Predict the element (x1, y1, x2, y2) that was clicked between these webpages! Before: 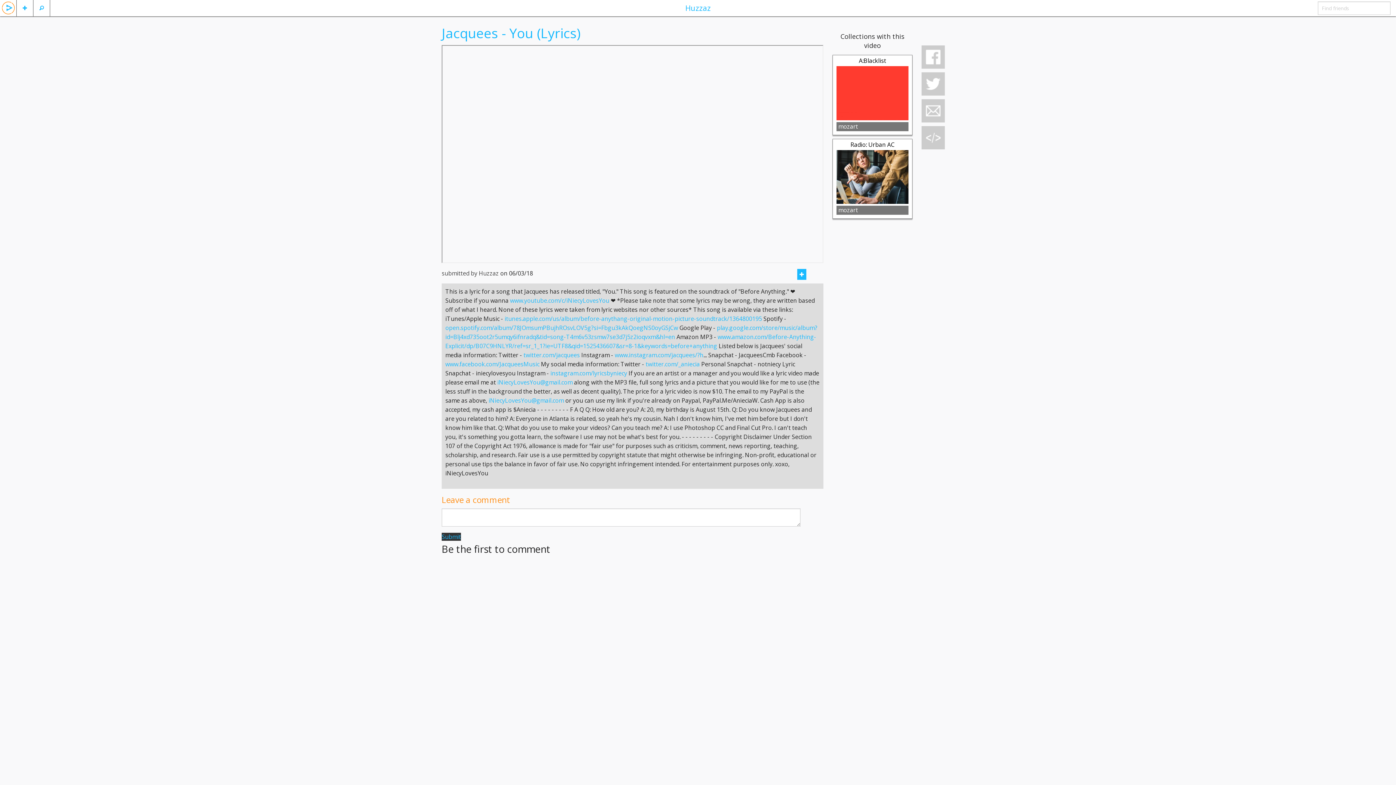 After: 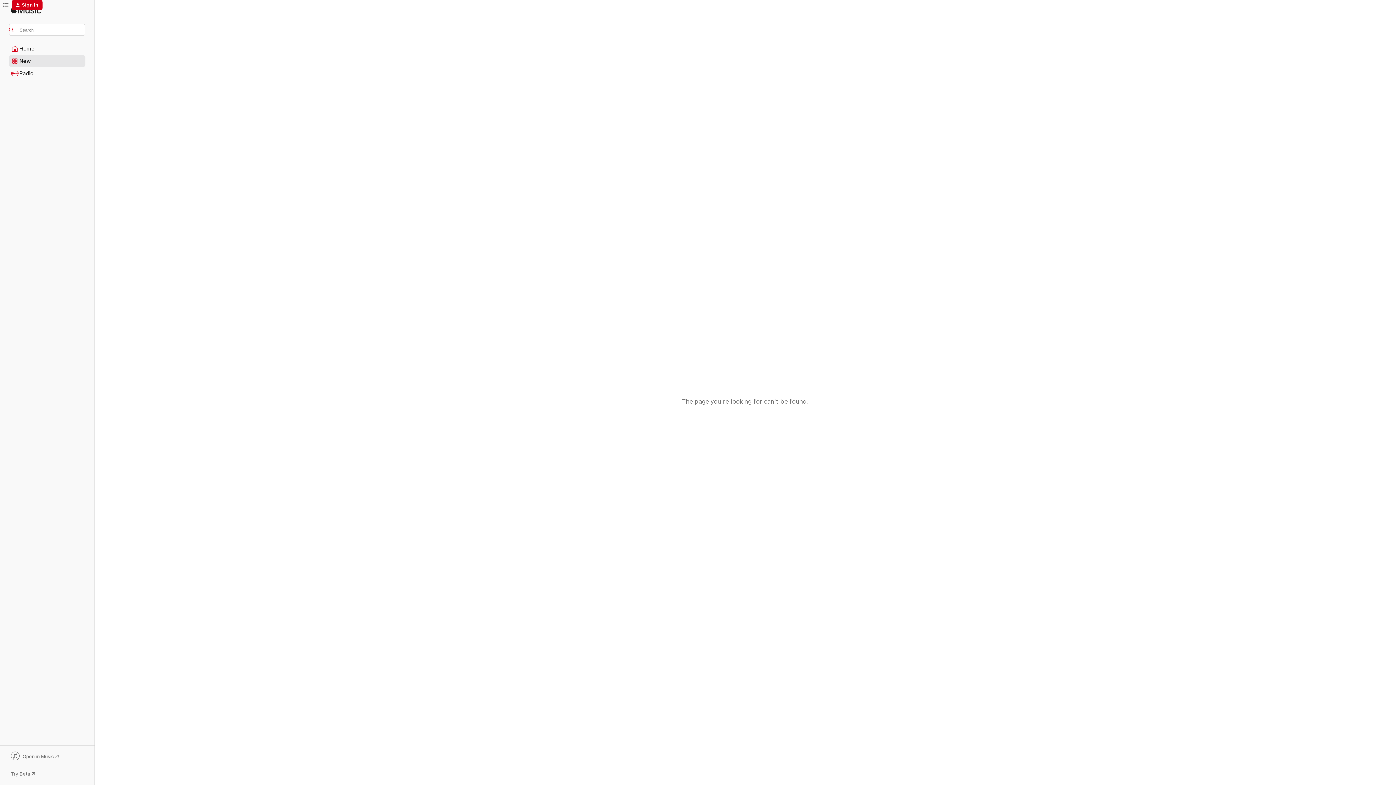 Action: label: itunes.apple.com/us/album/before-anythang-original-motion-picture-soundtrack/1364800195 bbox: (504, 315, 762, 323)